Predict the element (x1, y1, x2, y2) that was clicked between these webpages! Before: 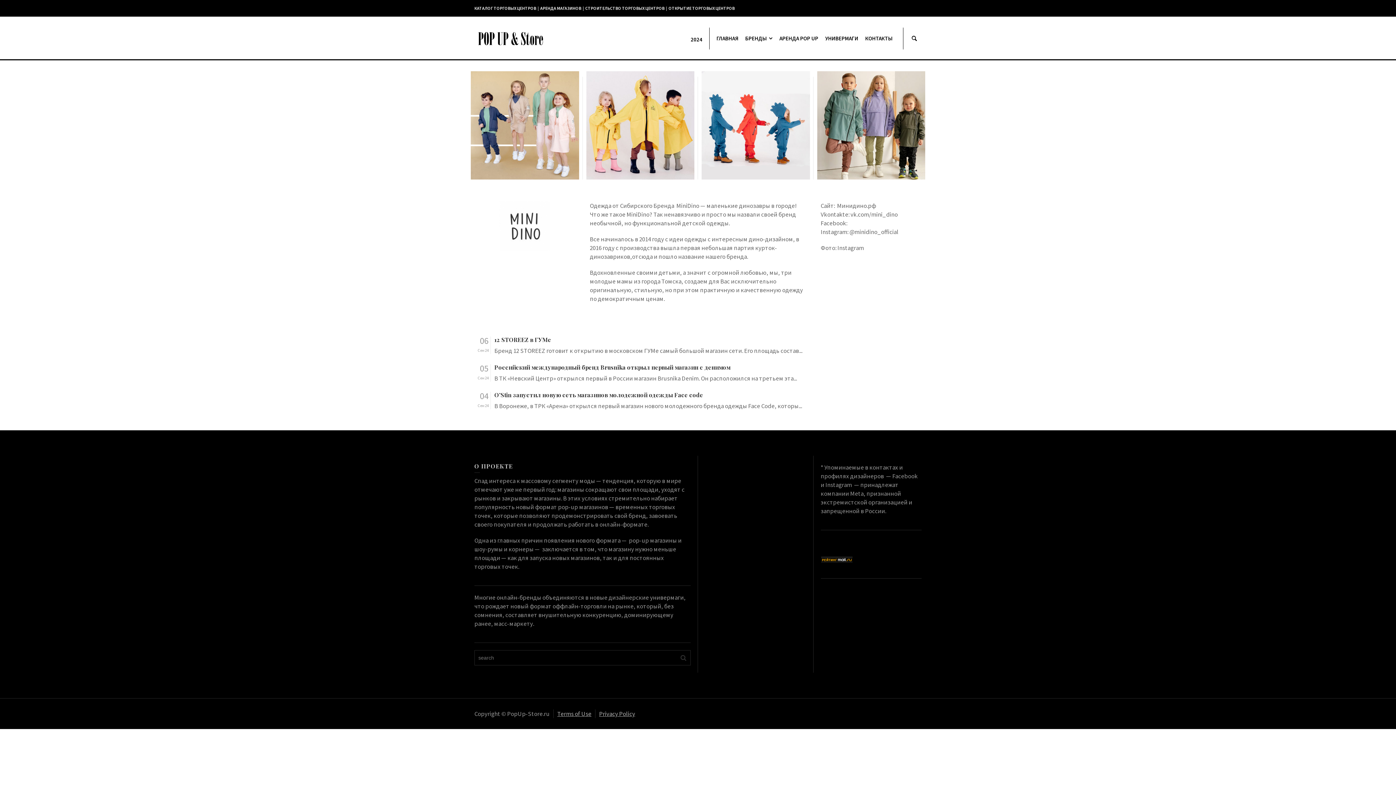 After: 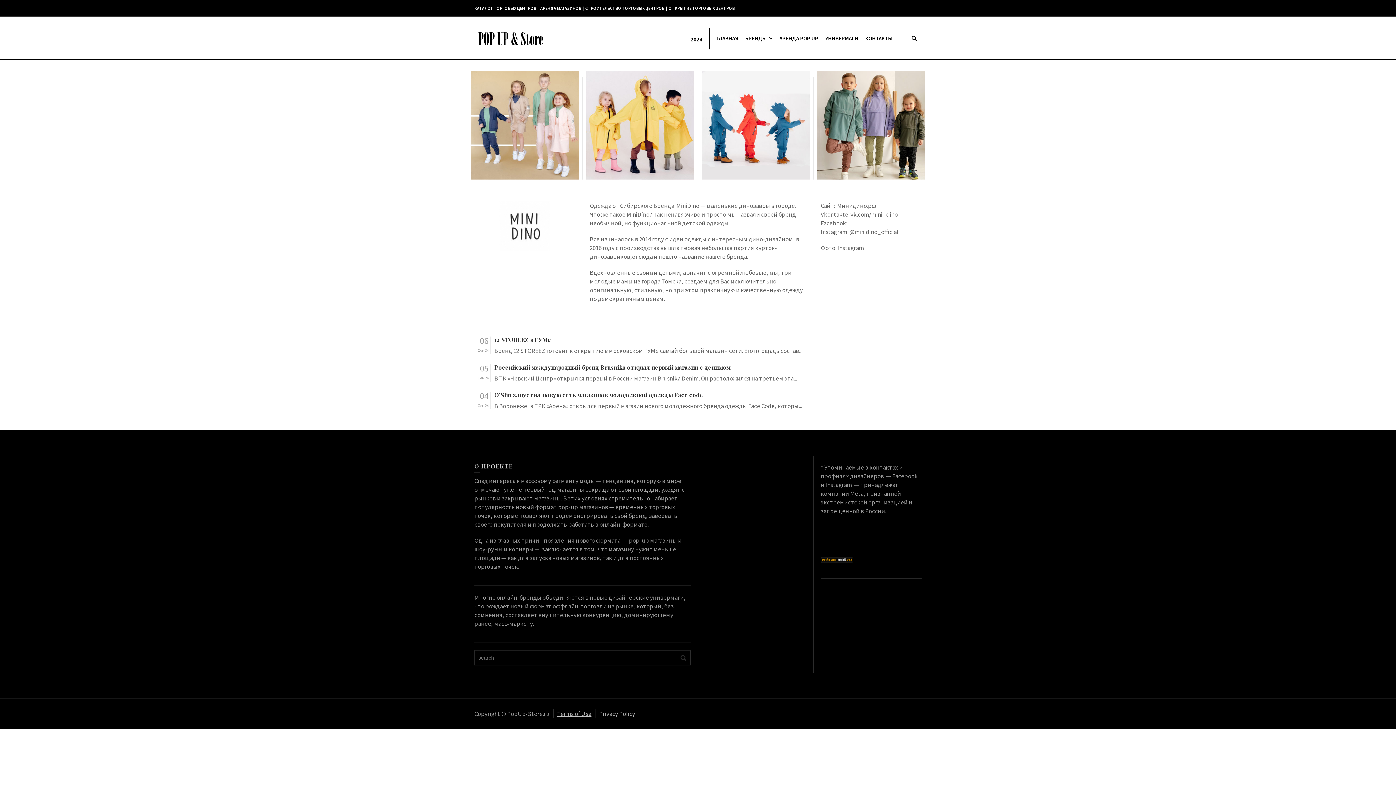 Action: bbox: (599, 710, 635, 718) label: Privacy Policy